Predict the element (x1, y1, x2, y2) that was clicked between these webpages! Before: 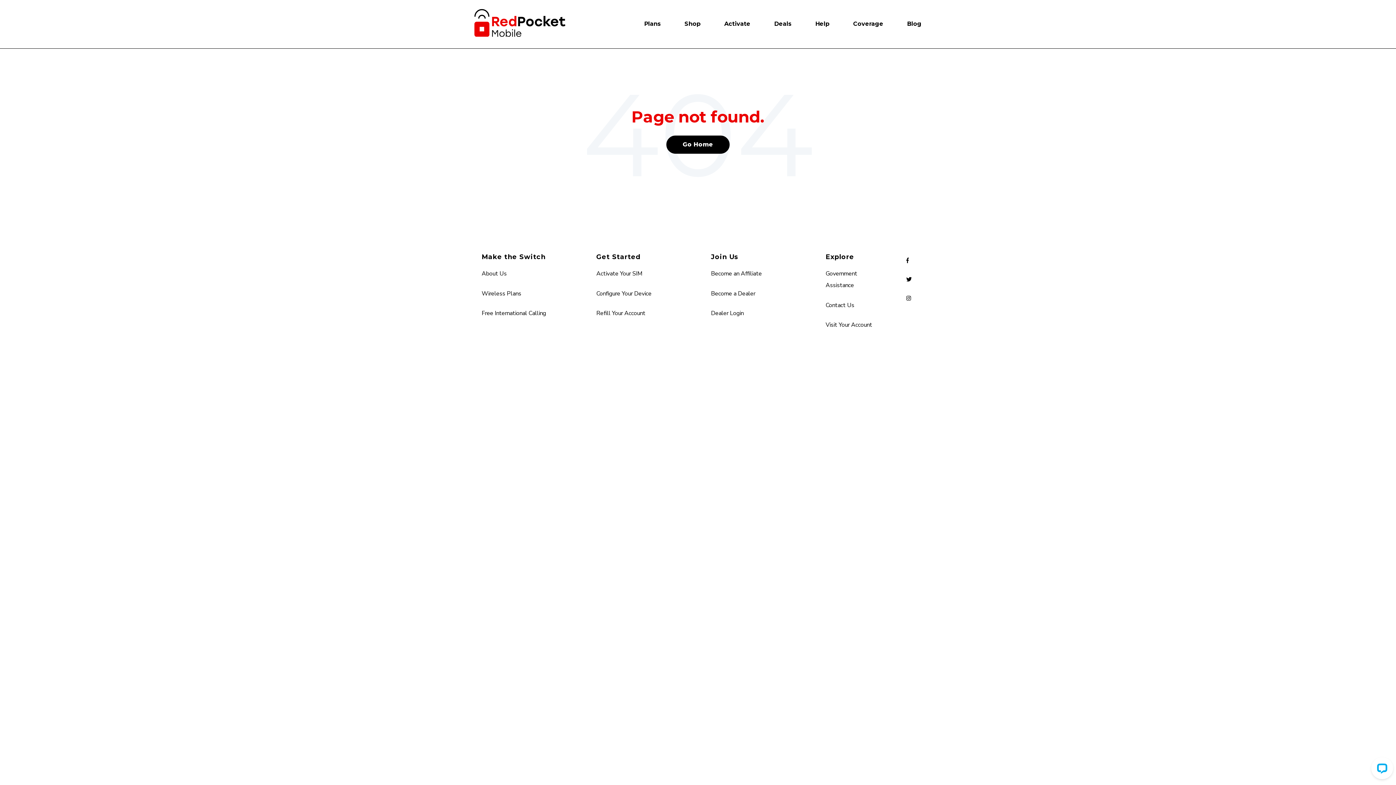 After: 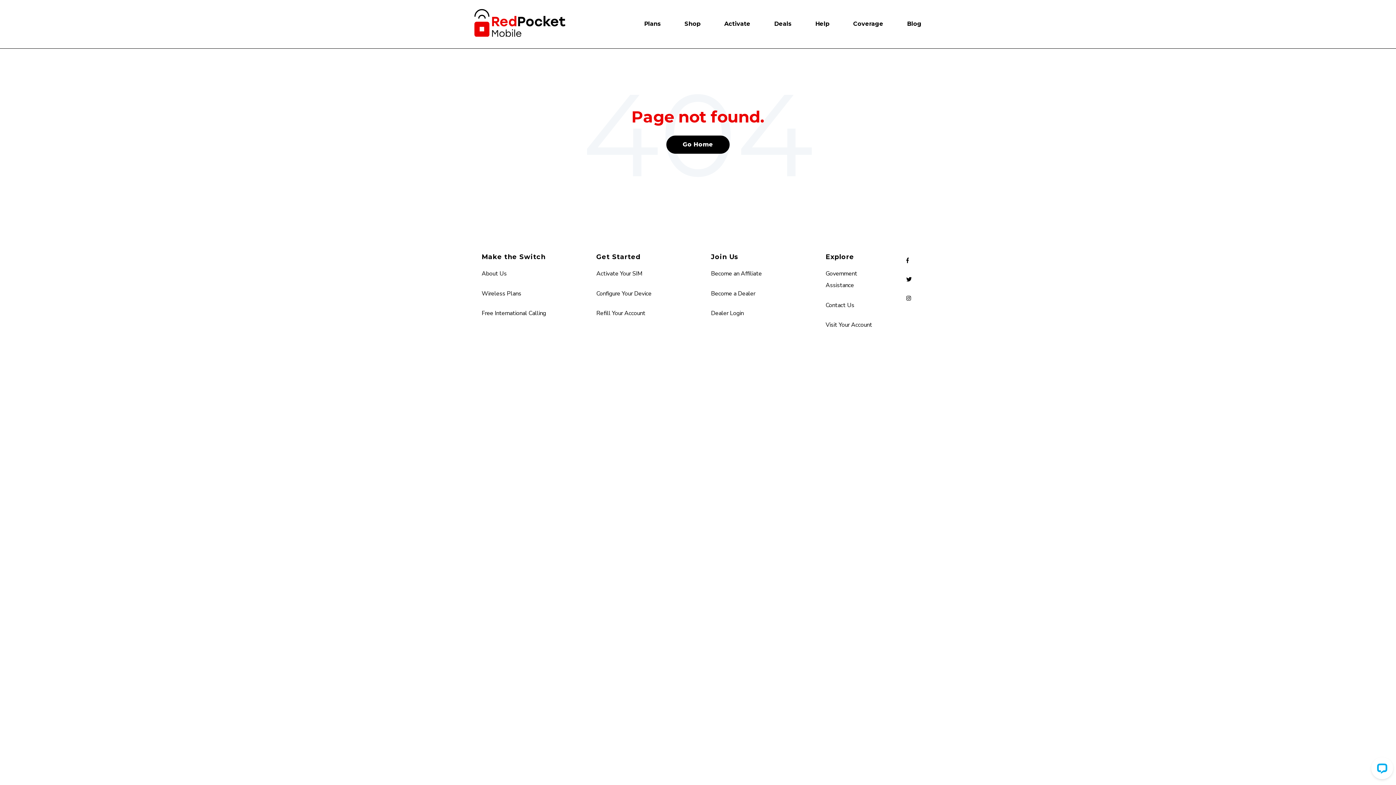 Action: bbox: (711, 309, 743, 317) label: Dealer Login